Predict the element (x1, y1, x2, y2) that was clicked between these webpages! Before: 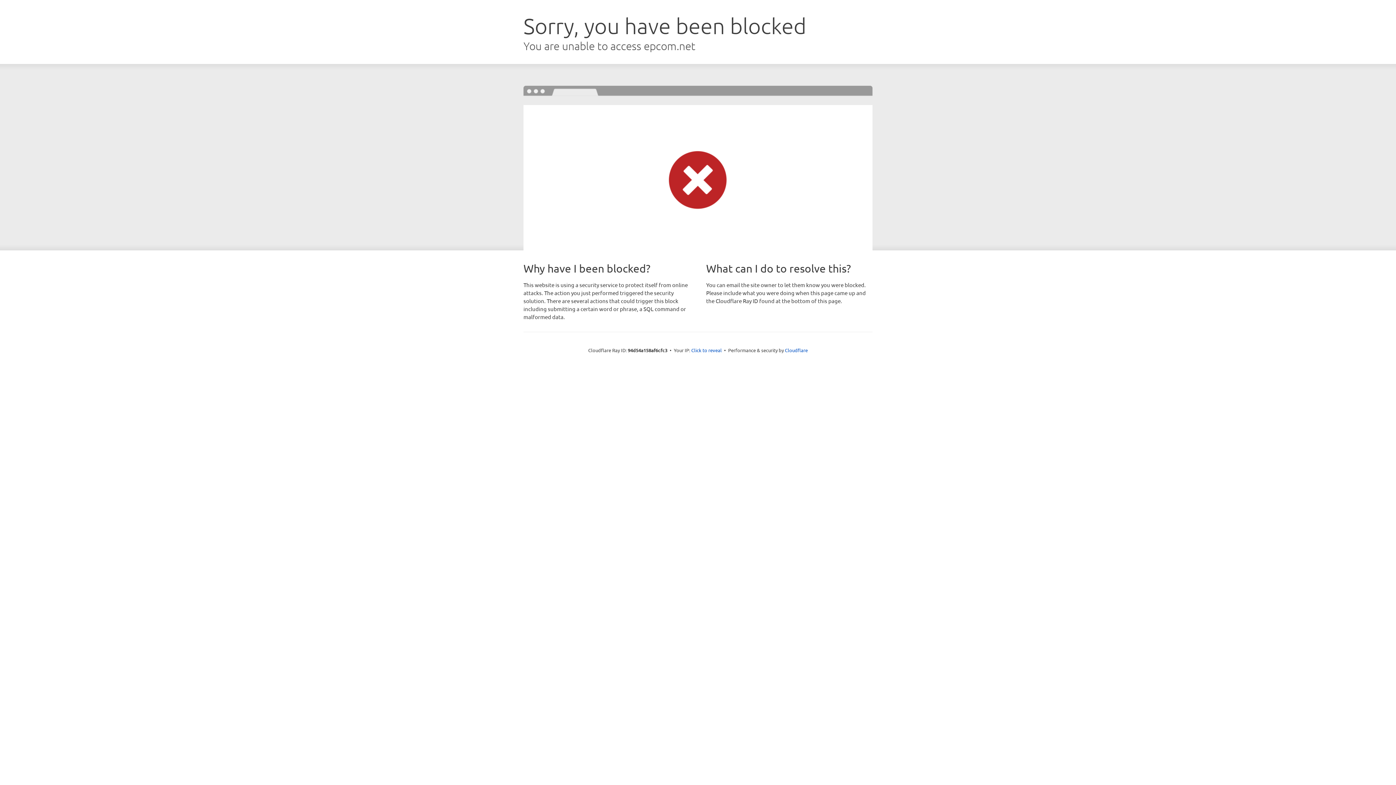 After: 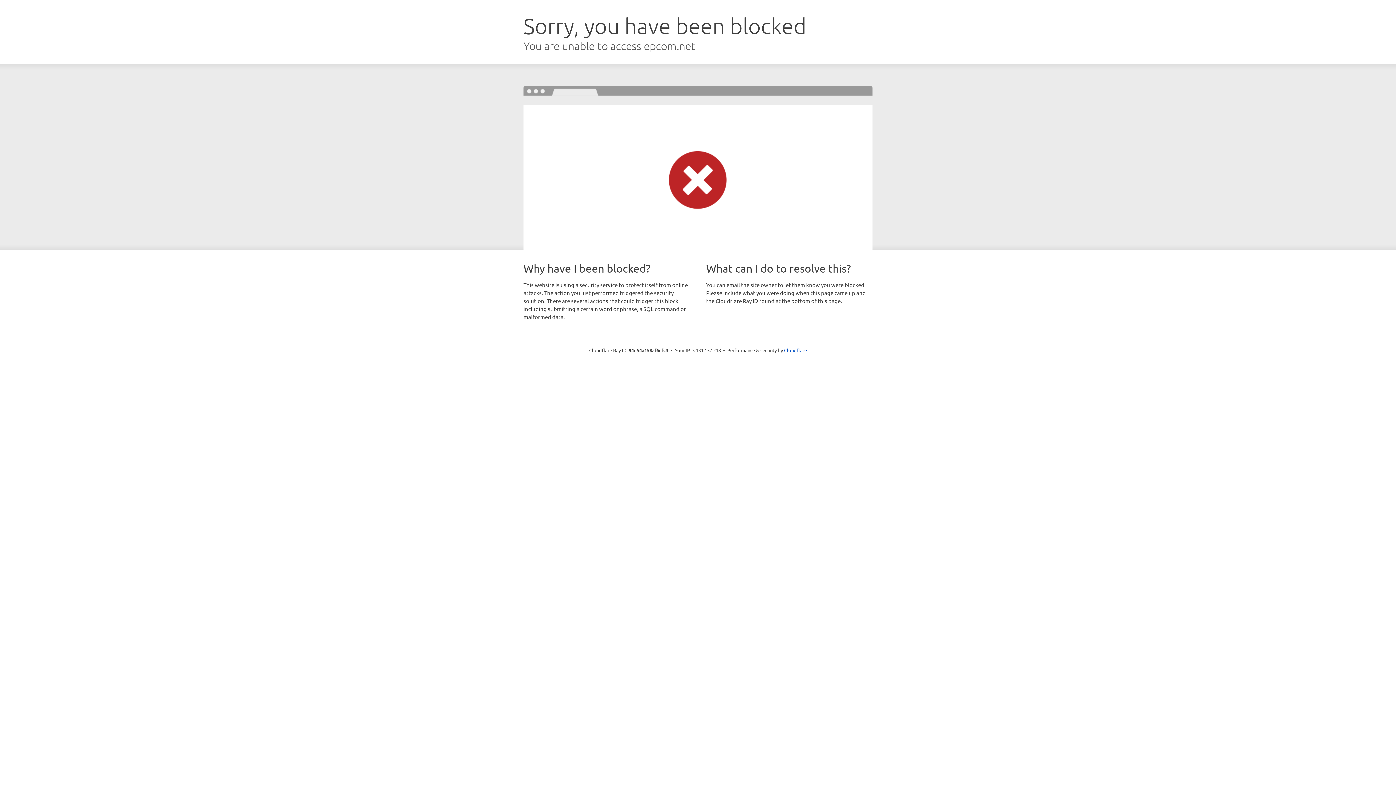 Action: bbox: (691, 346, 722, 353) label: Click to reveal